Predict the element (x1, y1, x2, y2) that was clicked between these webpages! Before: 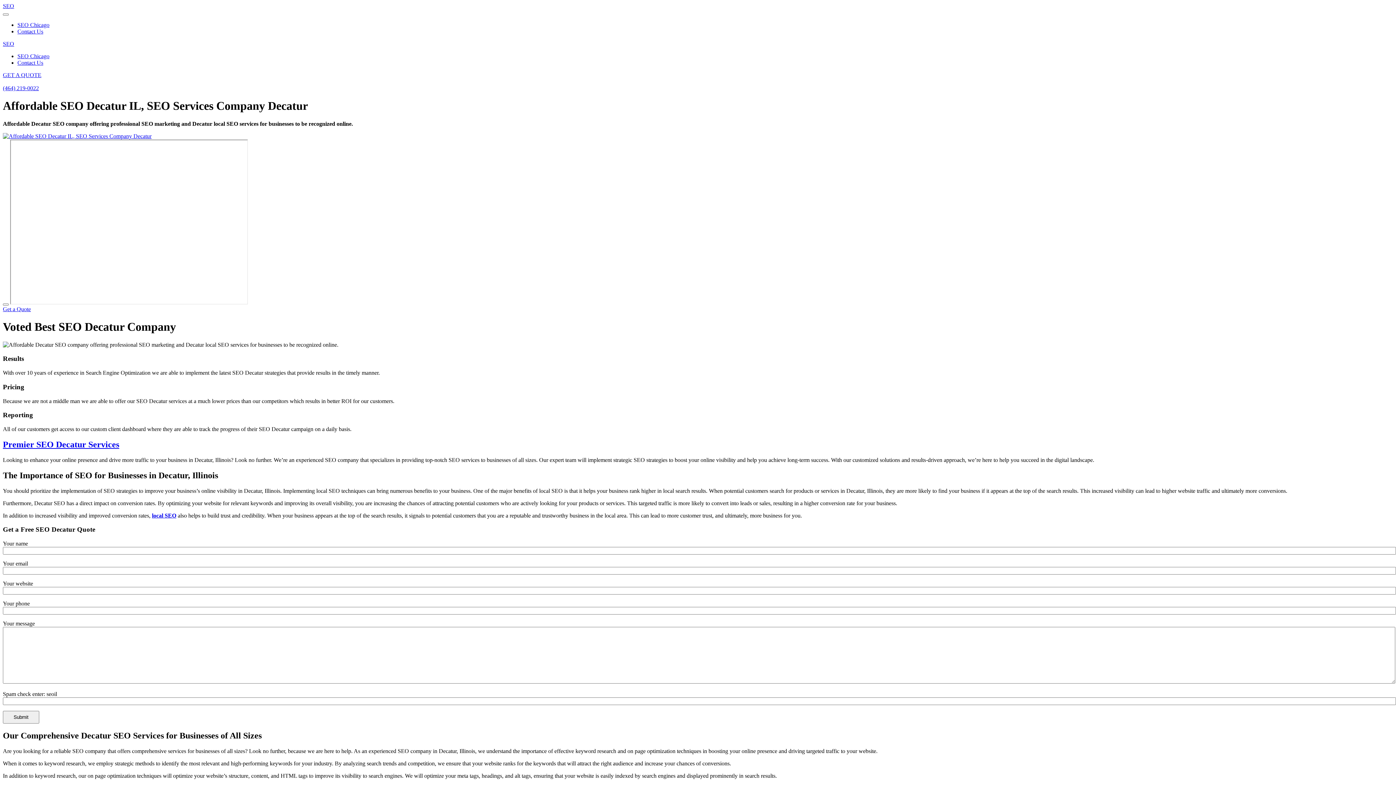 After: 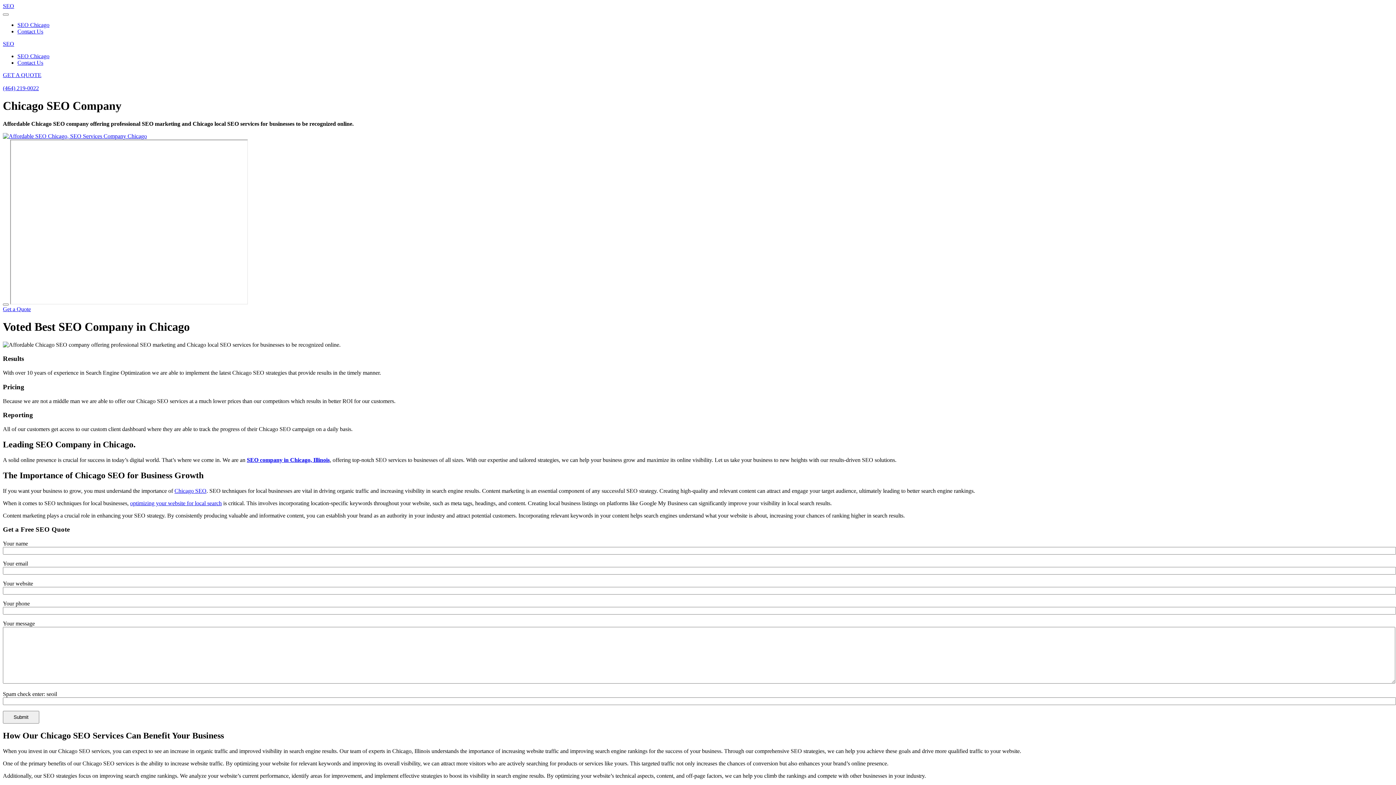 Action: bbox: (2, 2, 14, 9) label: Back to home